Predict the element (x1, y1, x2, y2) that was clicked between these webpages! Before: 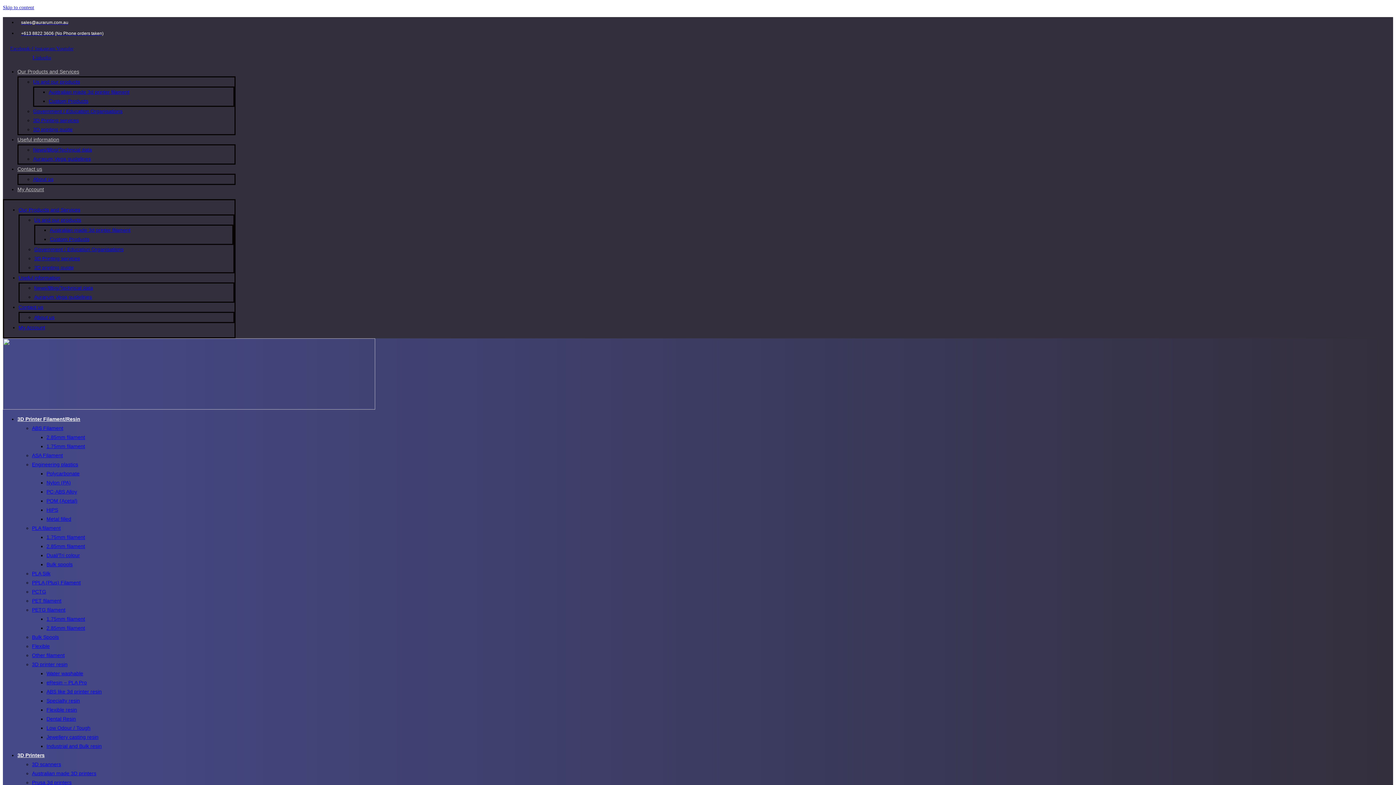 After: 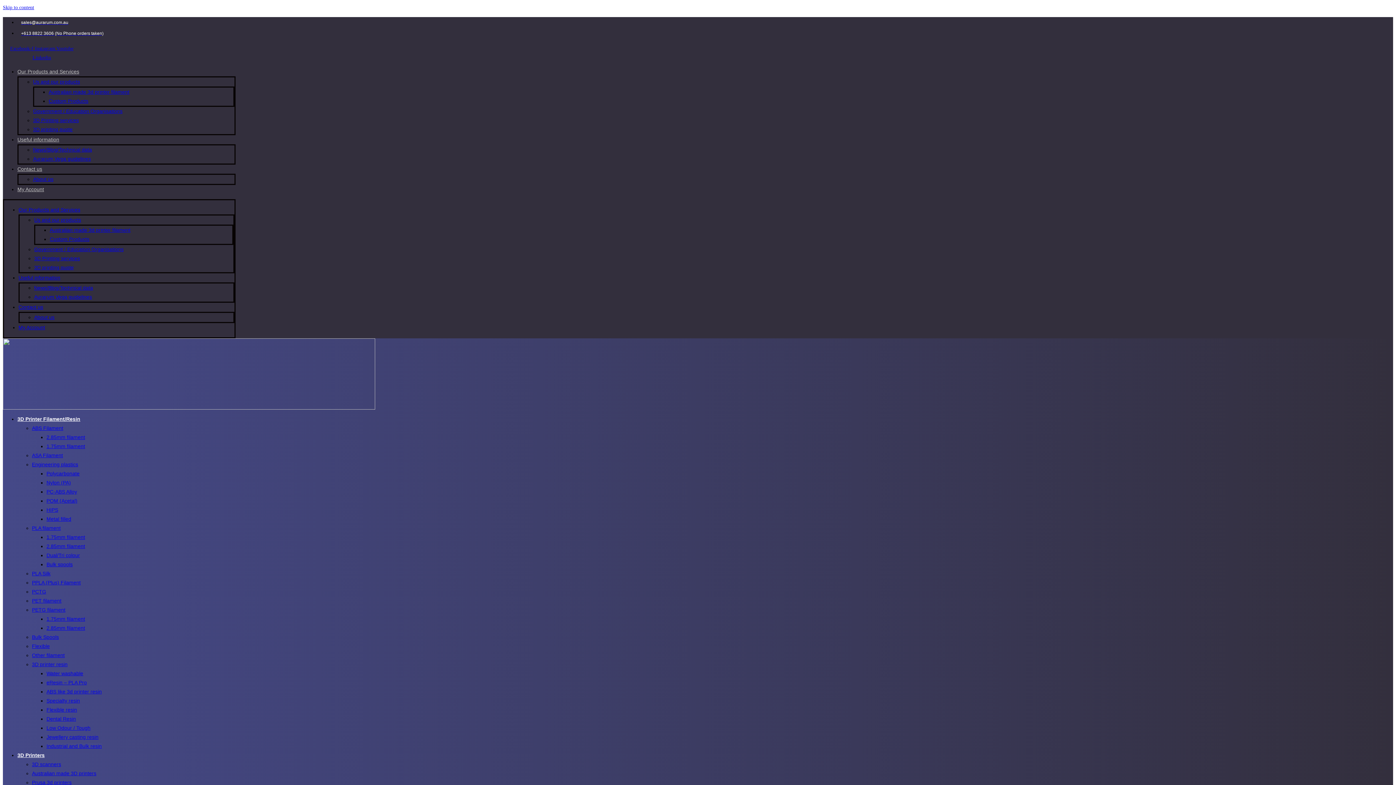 Action: bbox: (46, 743, 101, 749) label: Industrial and Bulk resin